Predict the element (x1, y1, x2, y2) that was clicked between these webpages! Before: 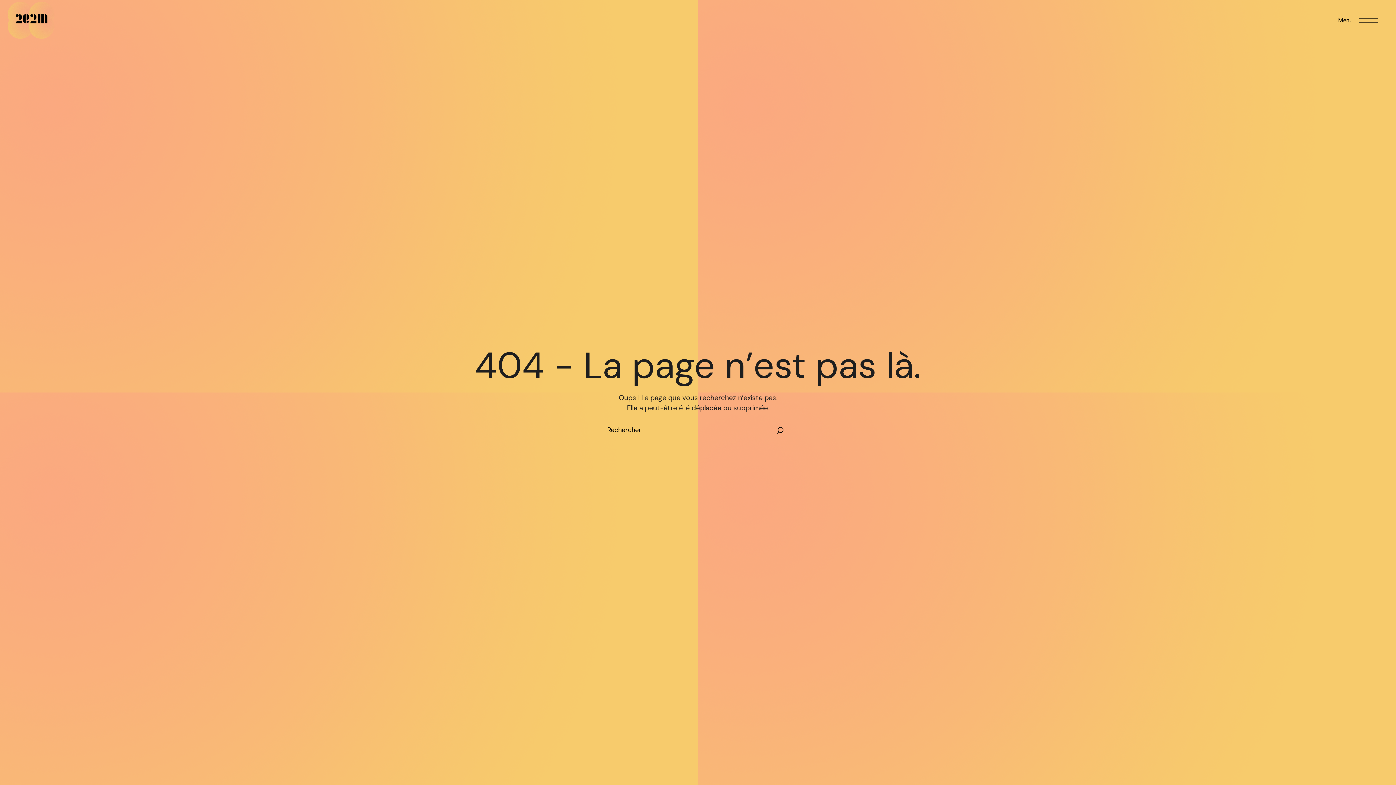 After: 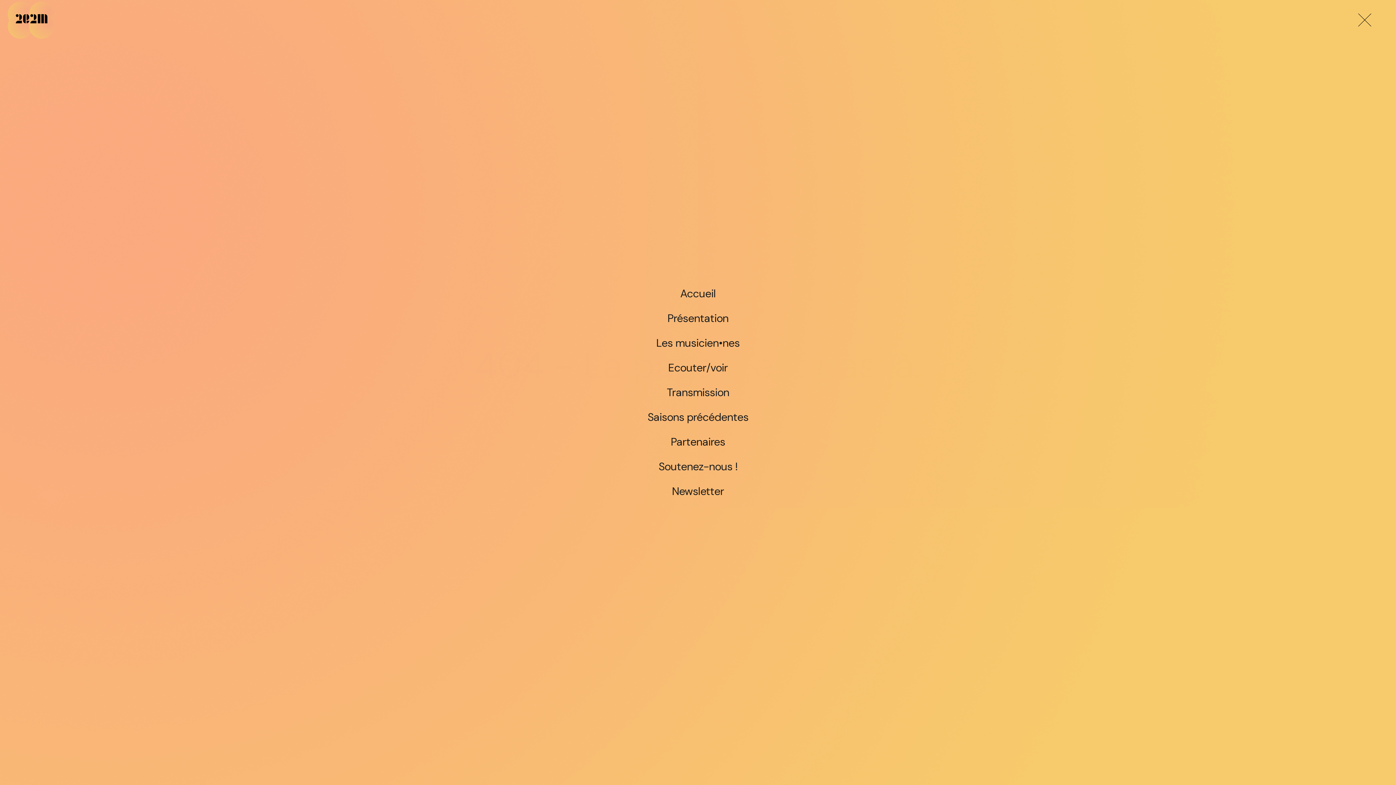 Action: bbox: (1320, 18, 1396, 22) label: Open the menu